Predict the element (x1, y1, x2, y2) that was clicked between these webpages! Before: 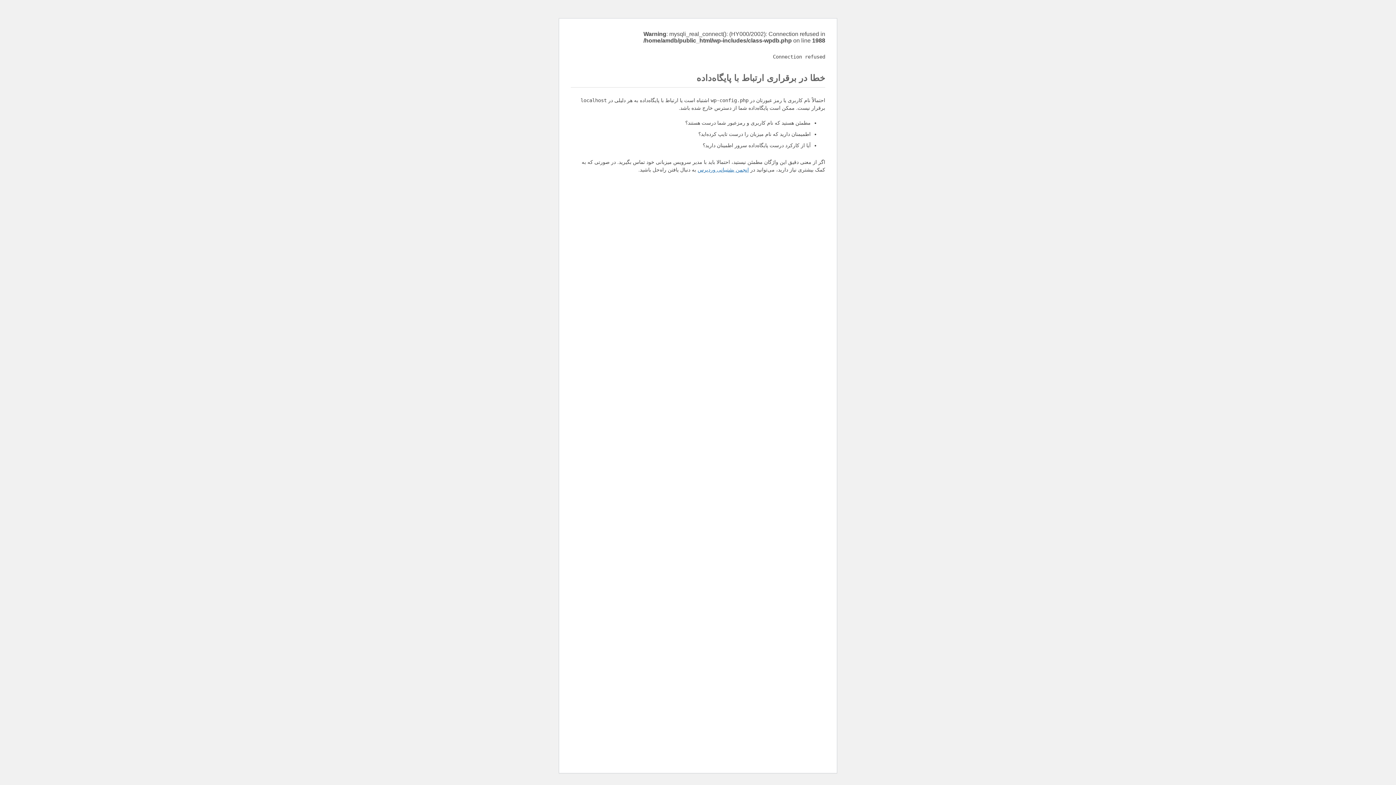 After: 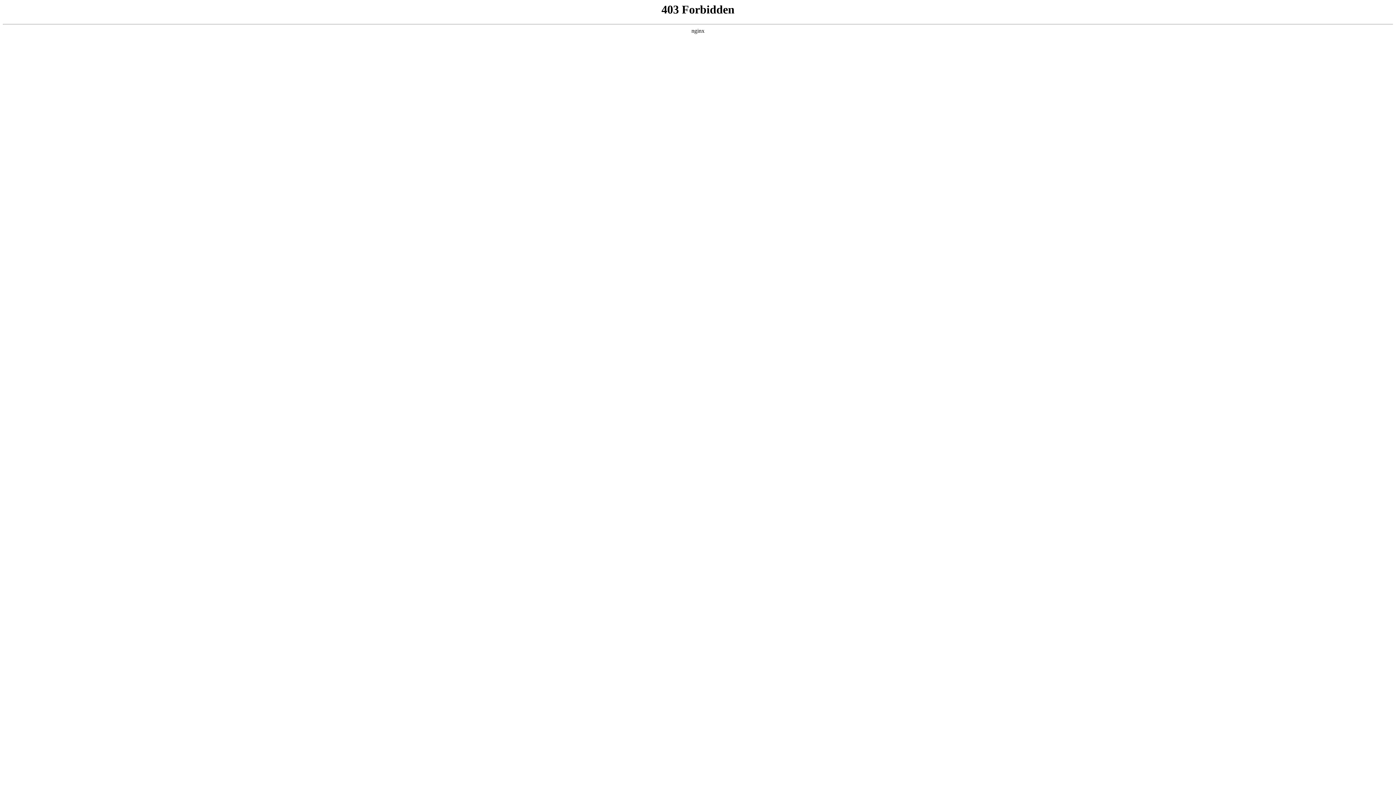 Action: label: انجمن پشتیبانی وردپرس bbox: (697, 166, 749, 172)